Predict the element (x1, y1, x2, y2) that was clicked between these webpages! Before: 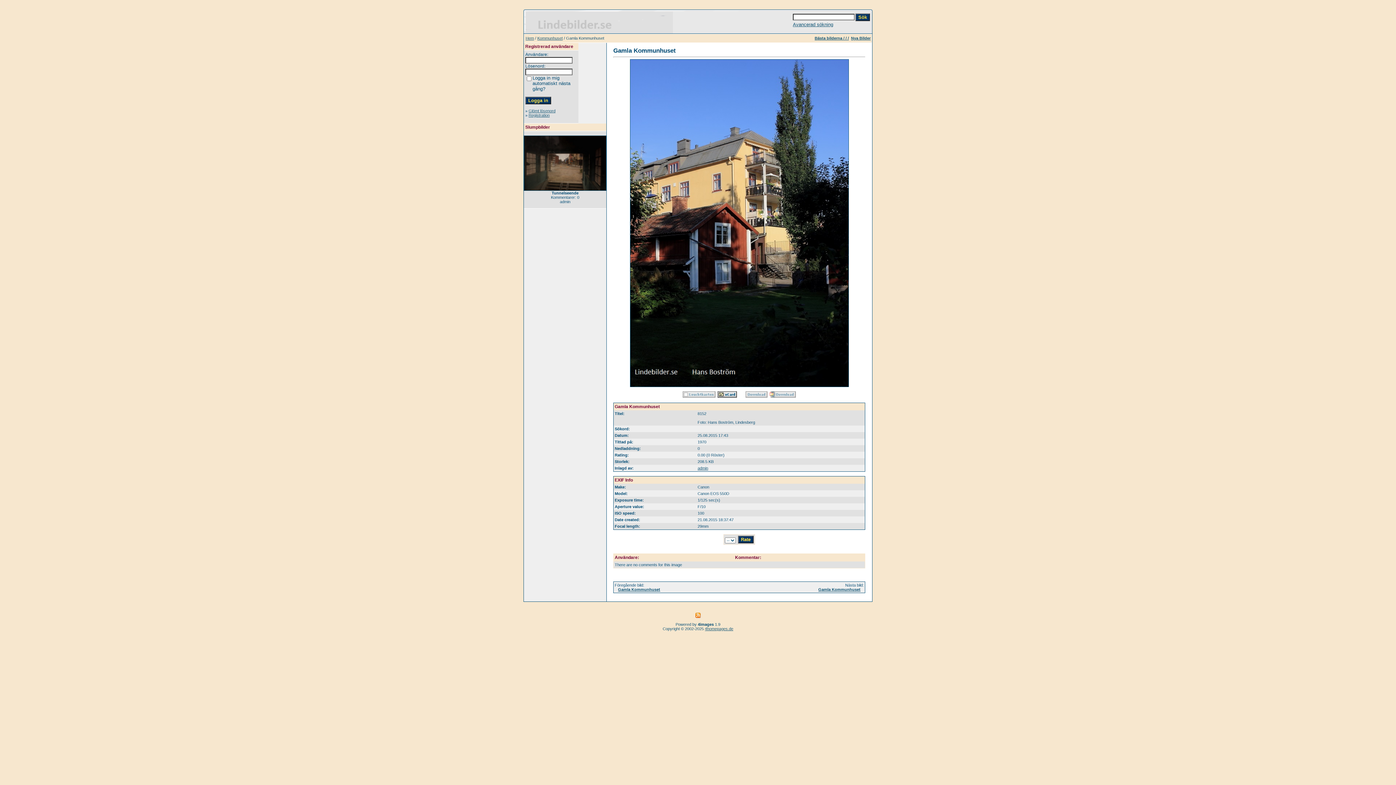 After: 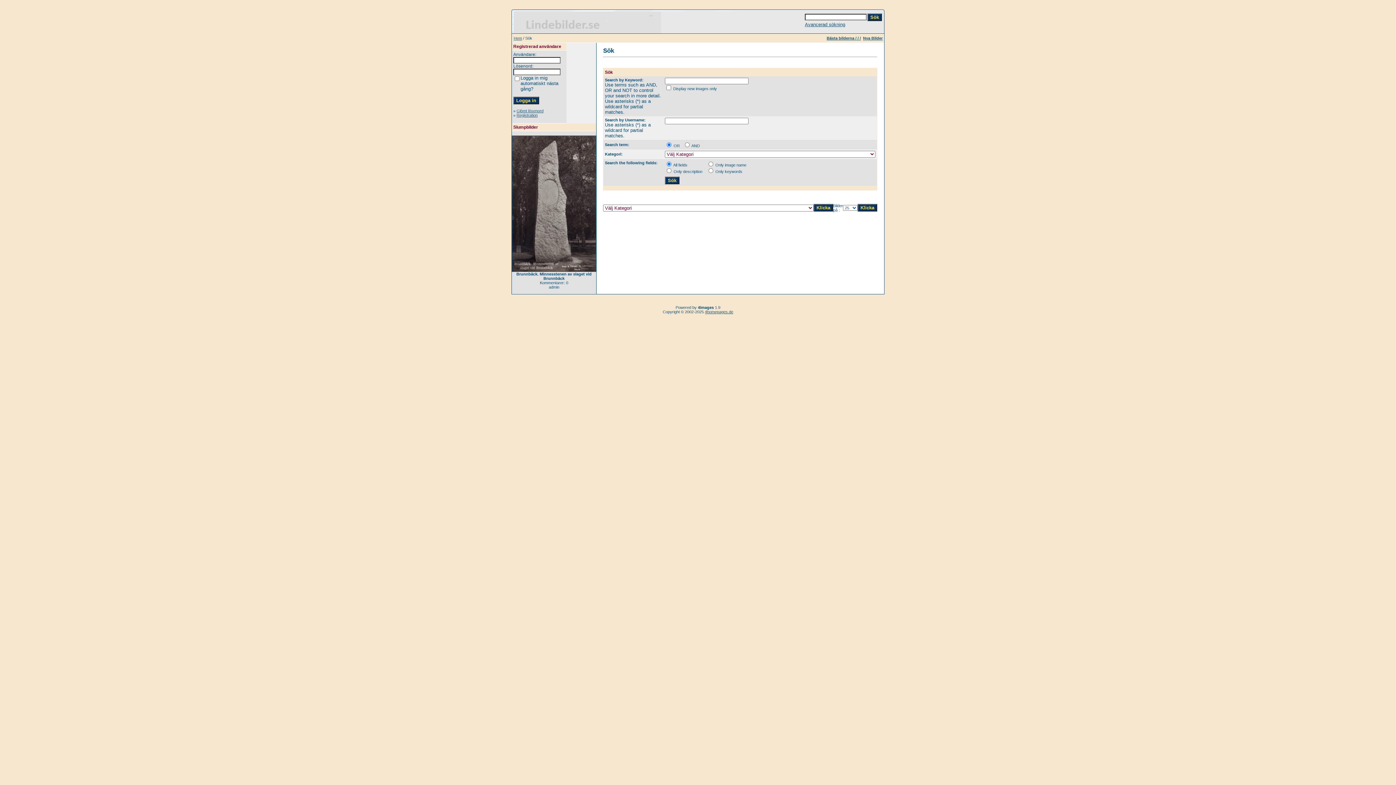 Action: bbox: (793, 21, 833, 27) label: Avancerad sökning